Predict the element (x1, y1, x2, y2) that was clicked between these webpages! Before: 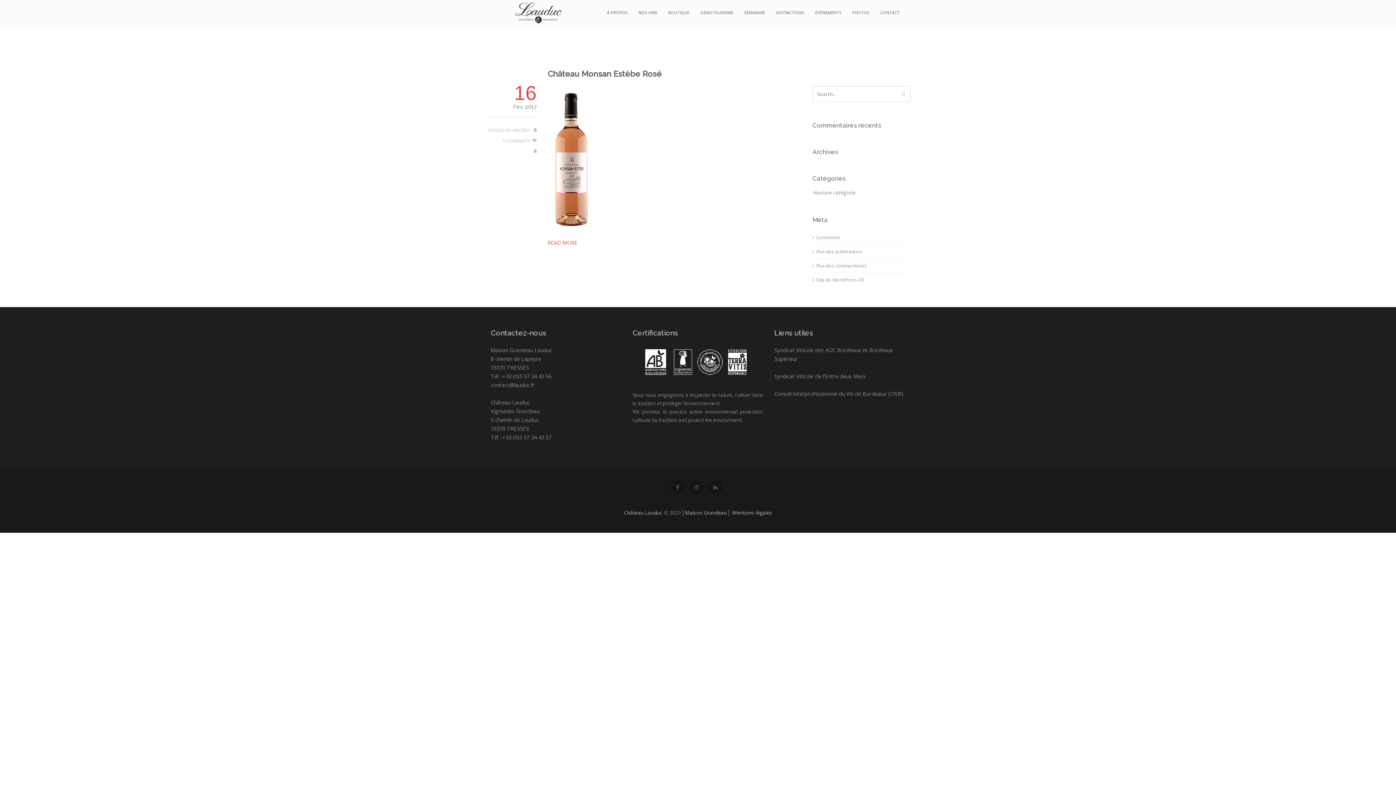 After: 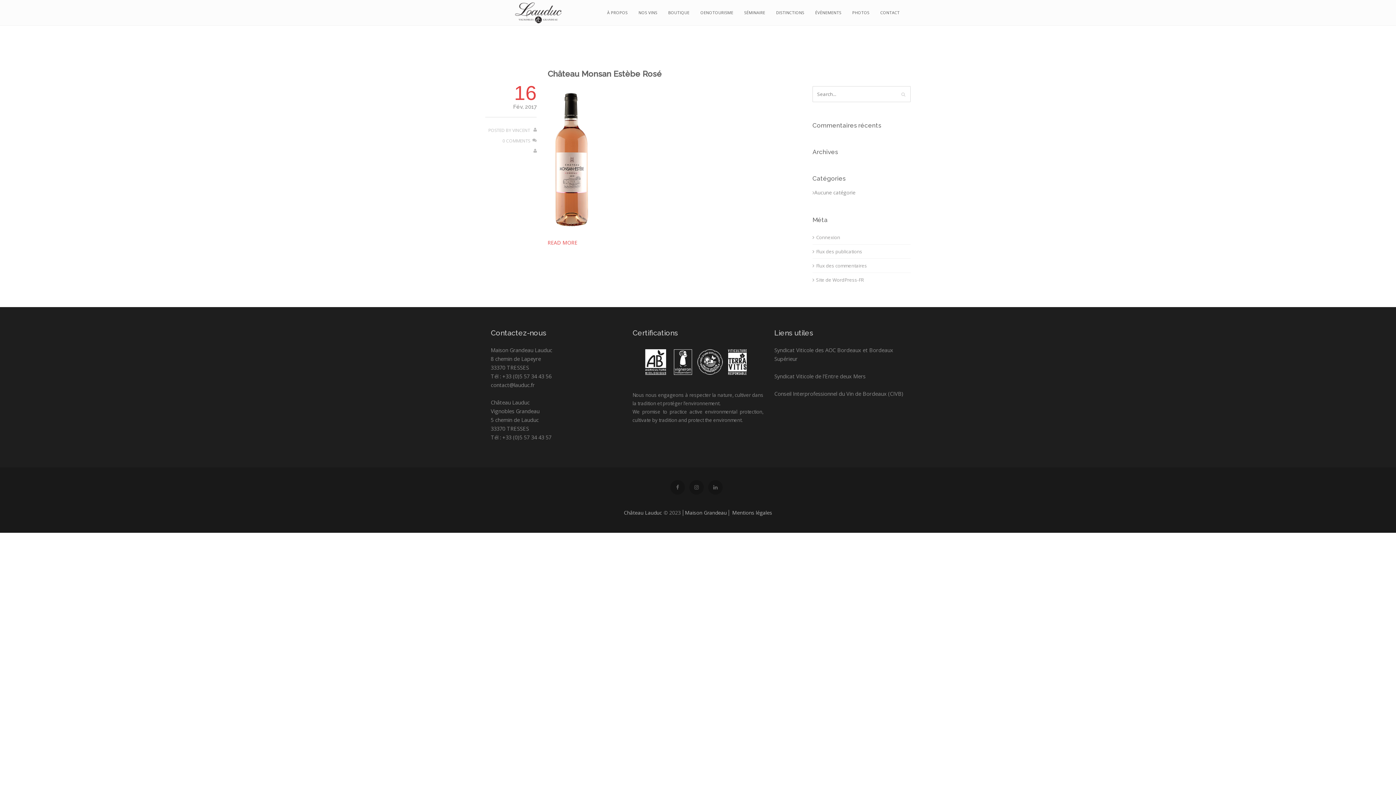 Action: bbox: (512, 127, 530, 133) label: VINCENT